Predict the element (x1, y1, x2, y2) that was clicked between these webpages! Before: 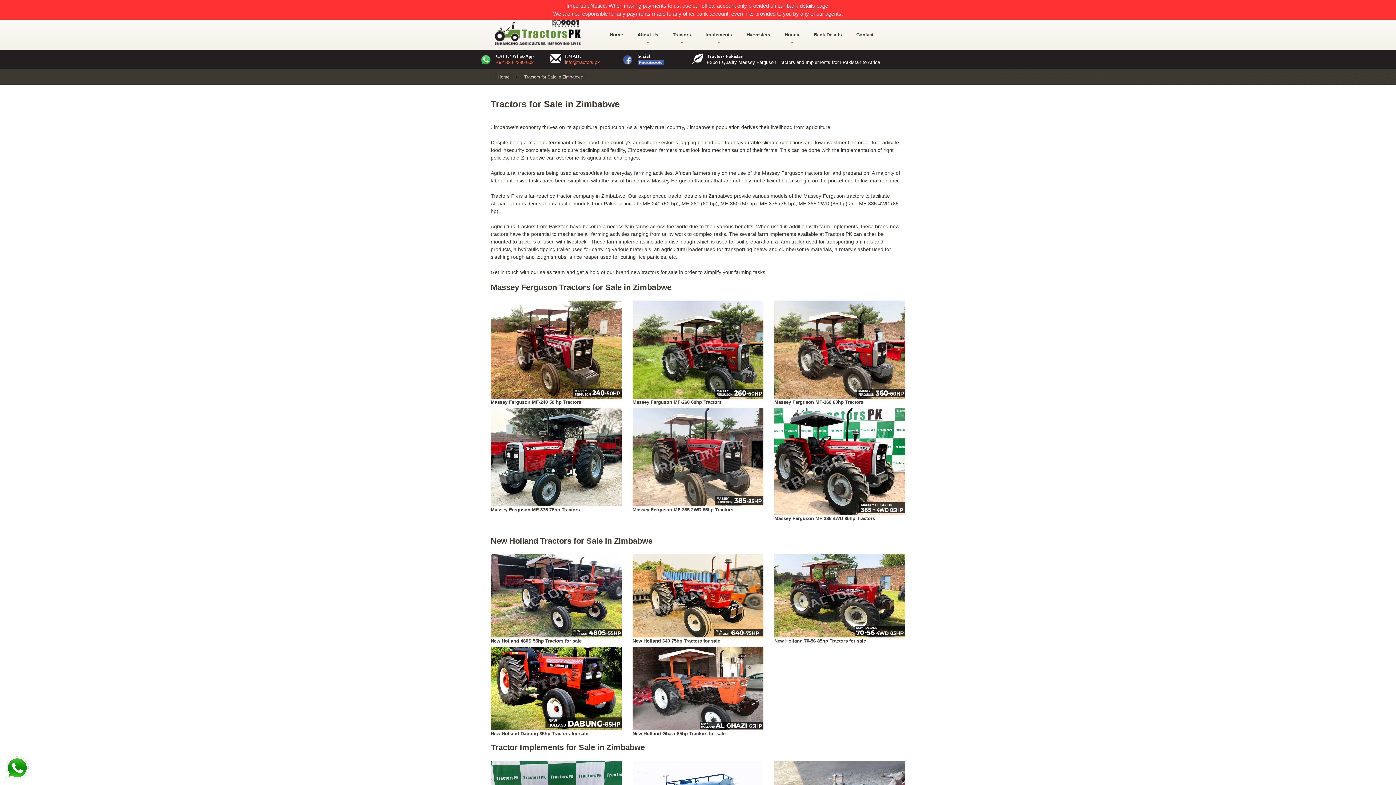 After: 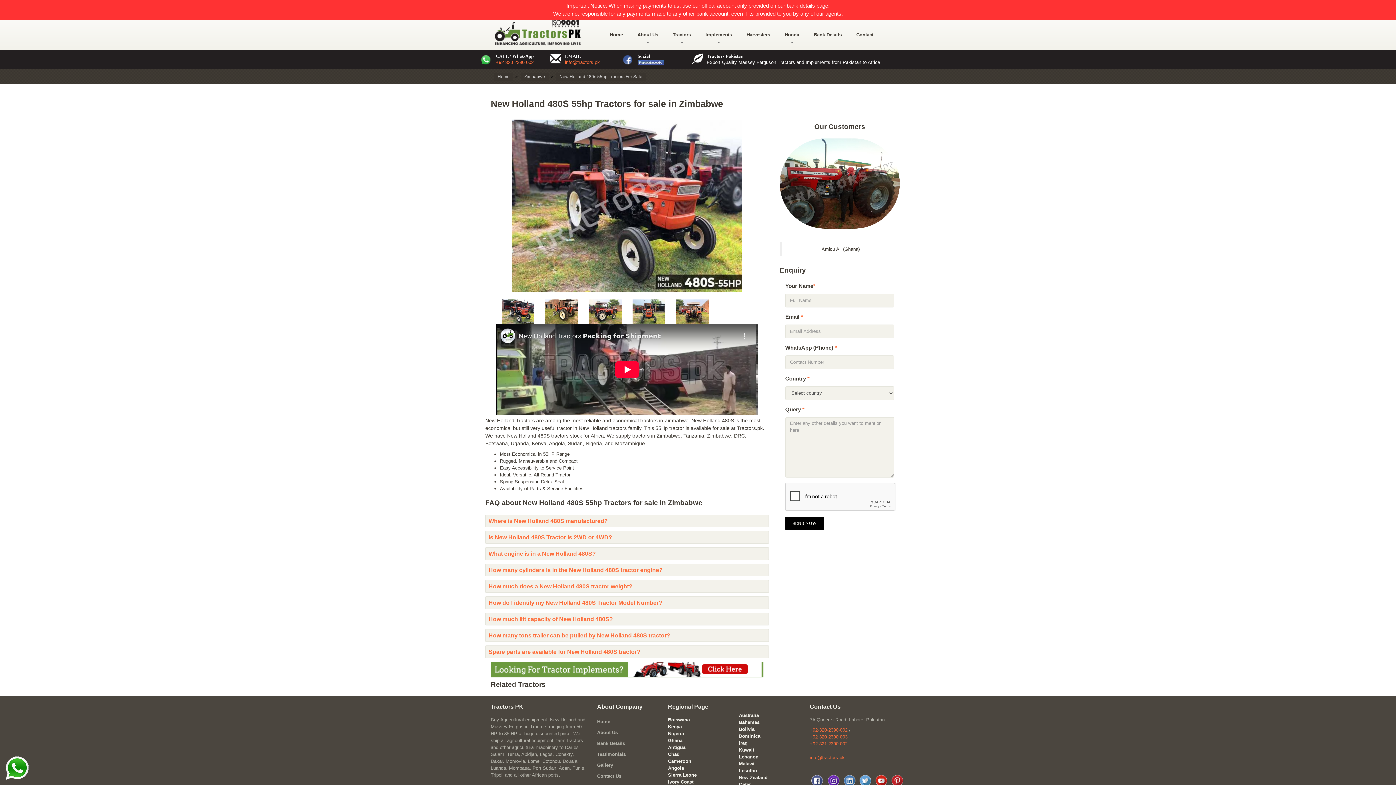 Action: bbox: (490, 638, 581, 643) label: New Holland 480S 55hp Tractors for sale